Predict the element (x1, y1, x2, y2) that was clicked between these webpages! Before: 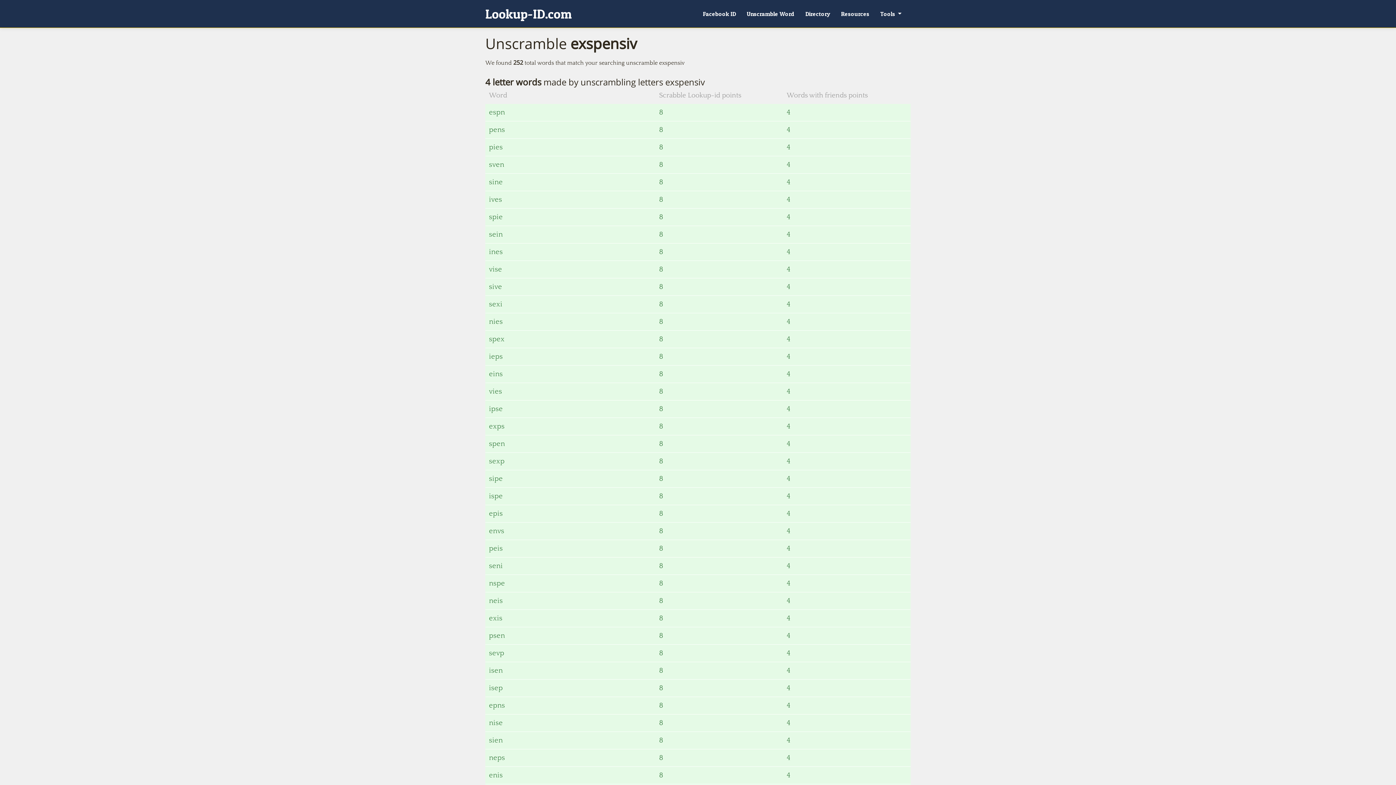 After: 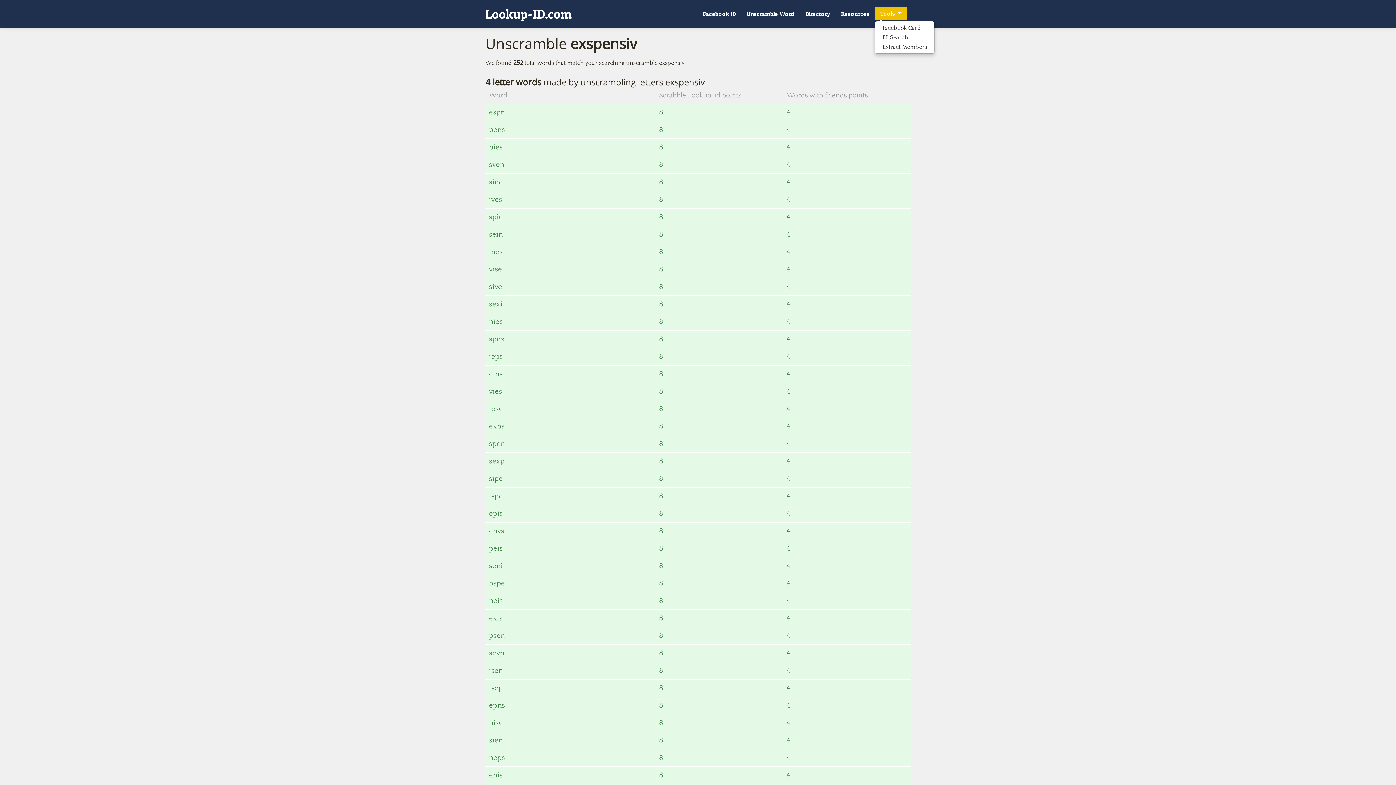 Action: label: Tools  bbox: (875, 6, 907, 21)